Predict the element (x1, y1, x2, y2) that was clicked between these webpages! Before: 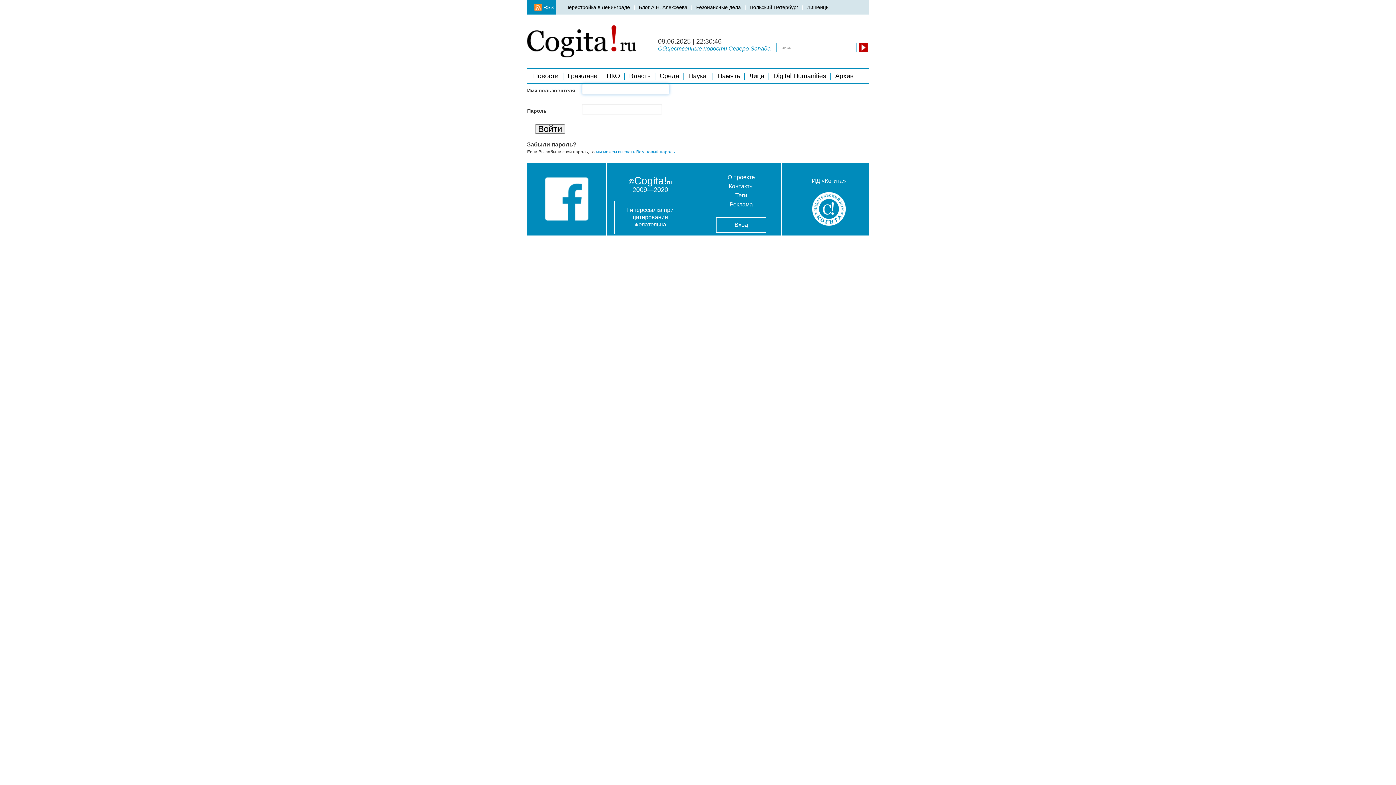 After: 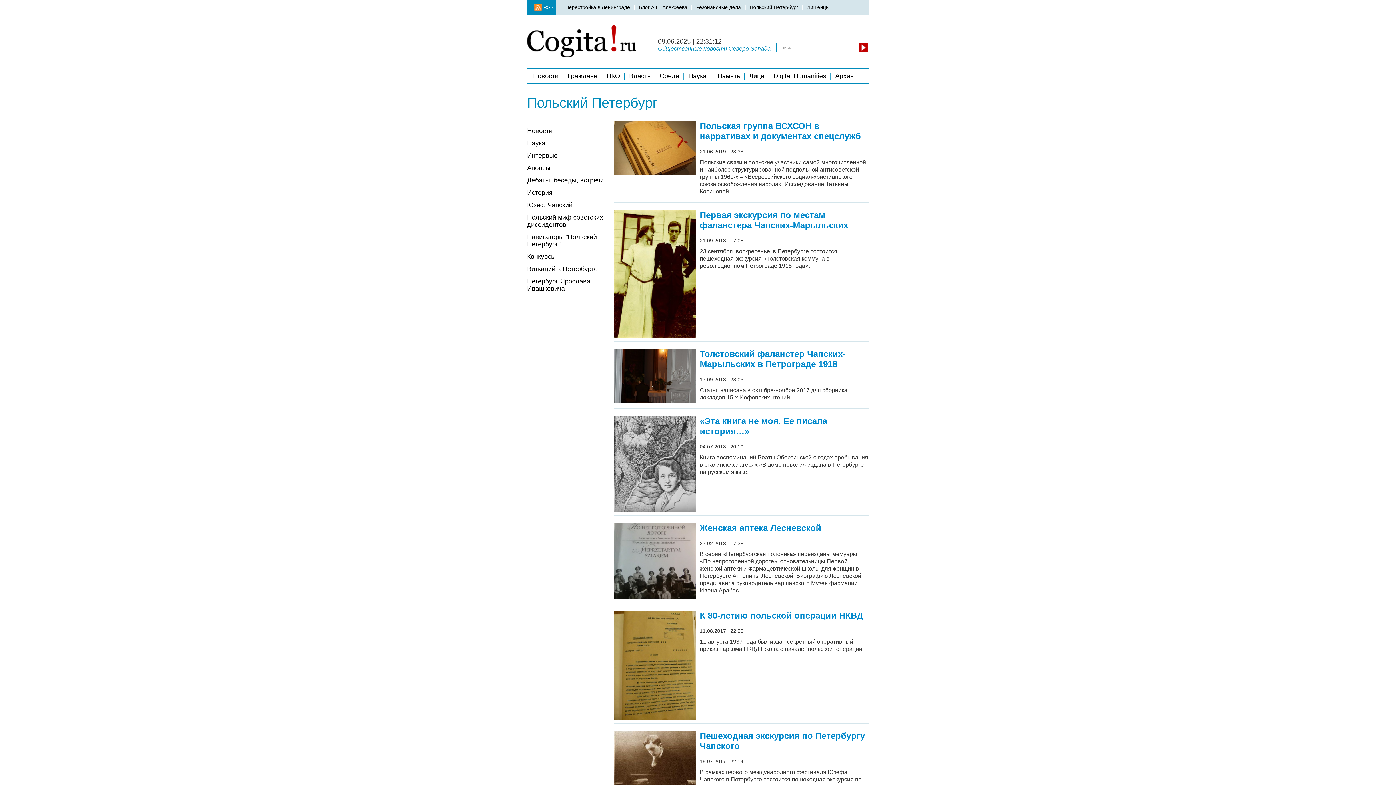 Action: bbox: (746, 0, 803, 14) label: Польский Петербург